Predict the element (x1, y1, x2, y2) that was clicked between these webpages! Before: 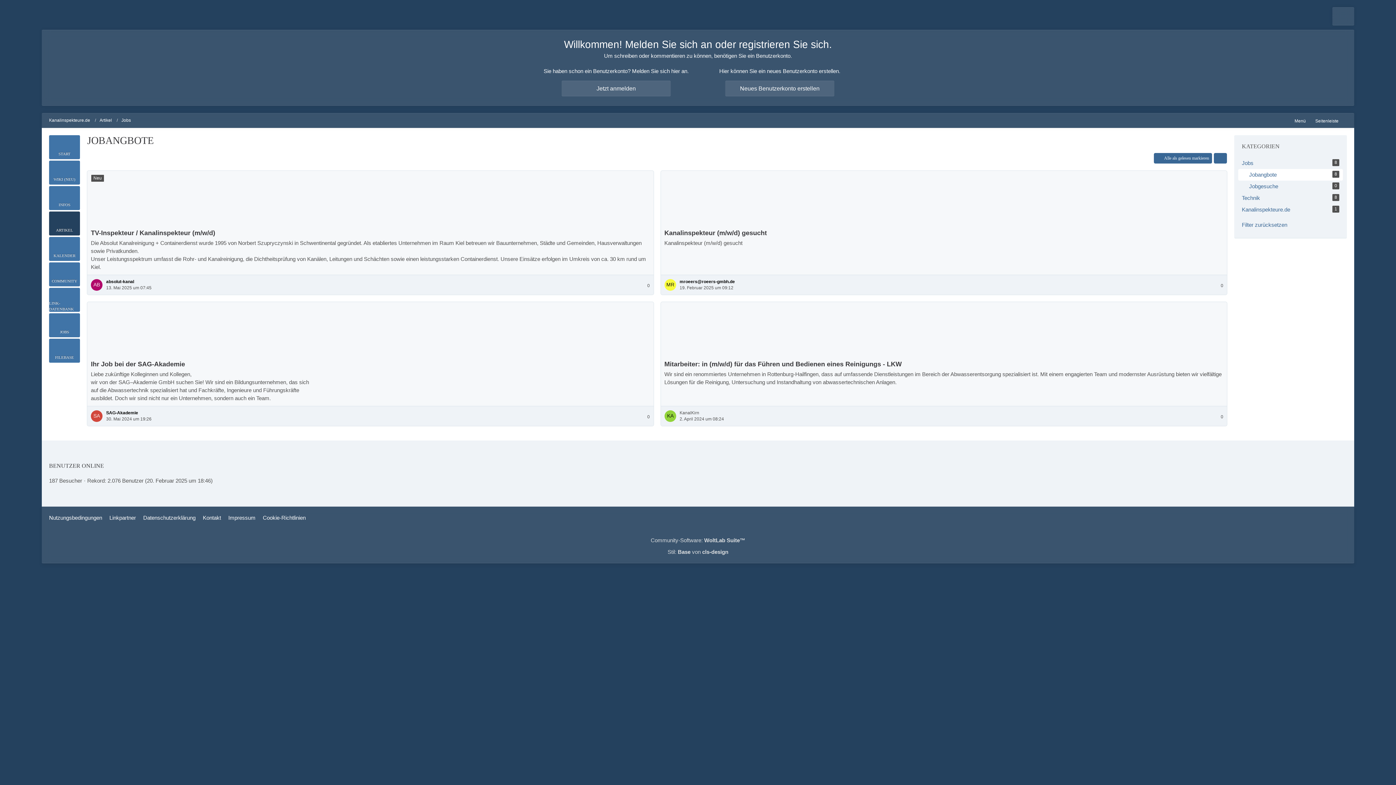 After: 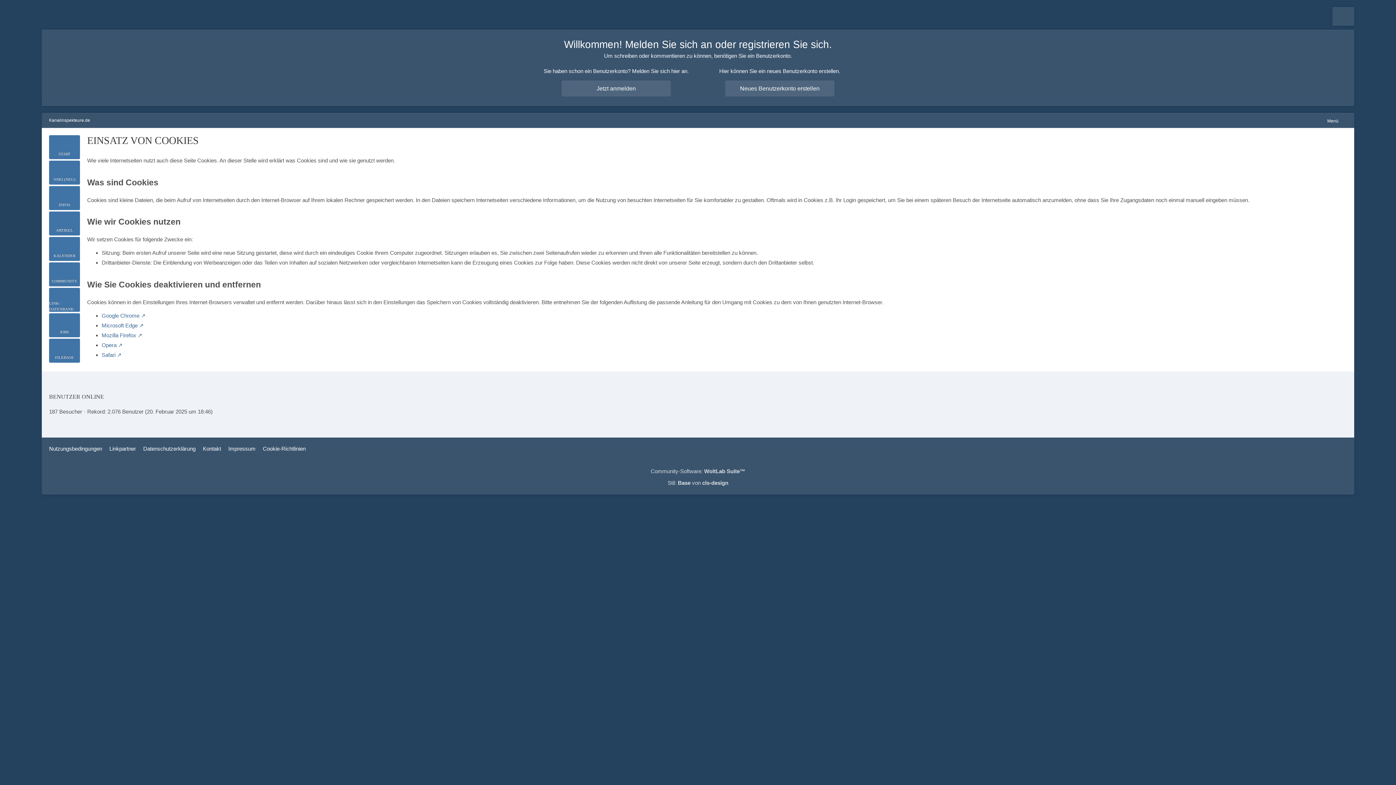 Action: bbox: (262, 514, 305, 521) label: Cookie-Richtlinien